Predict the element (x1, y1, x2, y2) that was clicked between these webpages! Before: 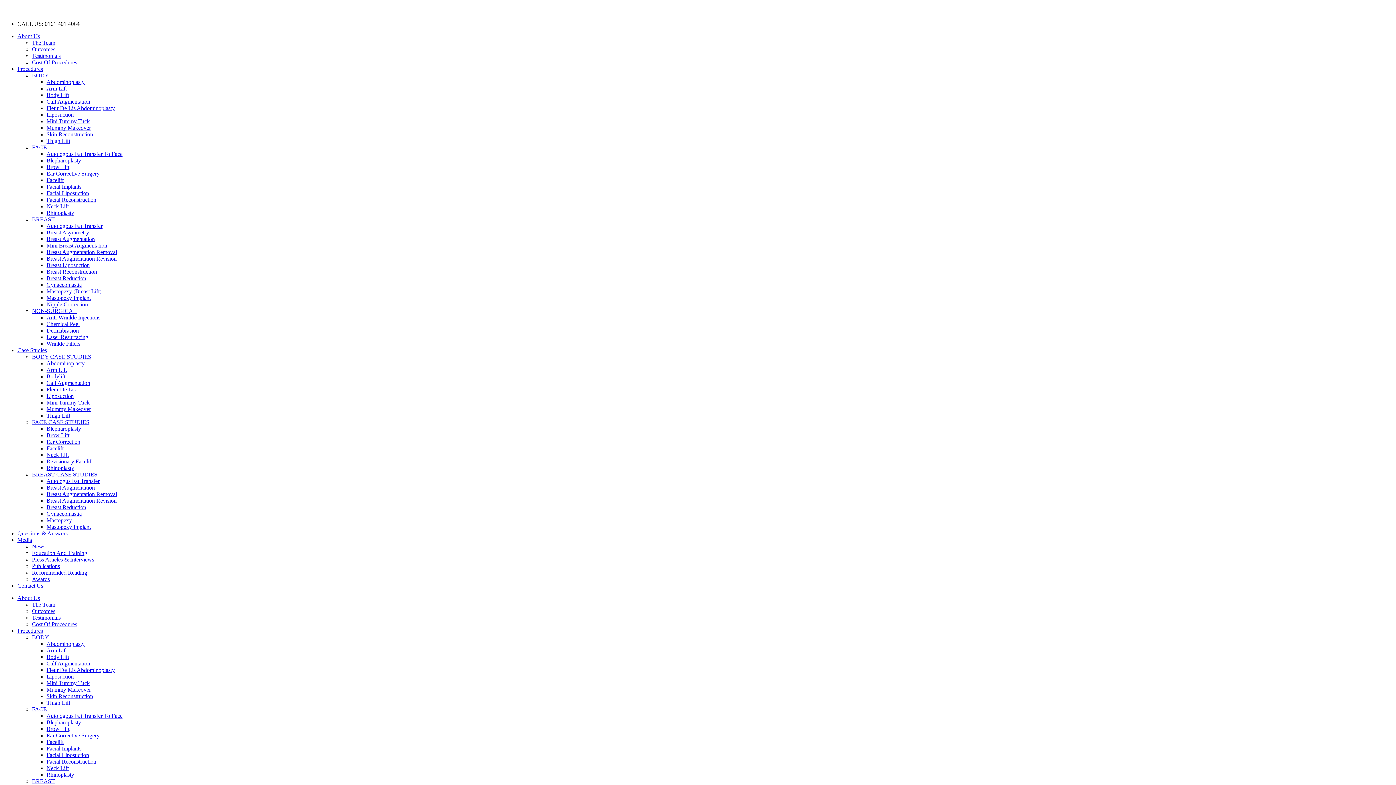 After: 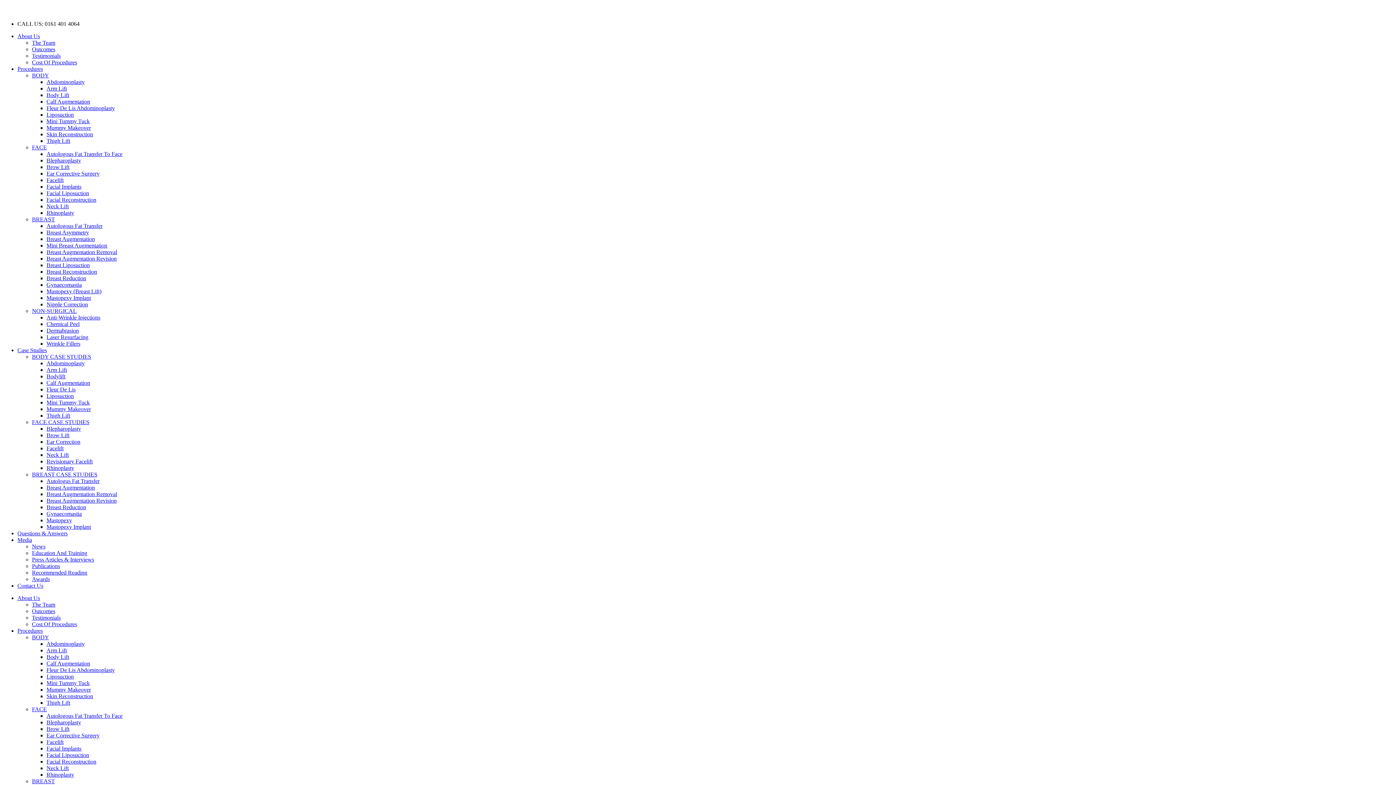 Action: bbox: (32, 144, 46, 150) label: FACE